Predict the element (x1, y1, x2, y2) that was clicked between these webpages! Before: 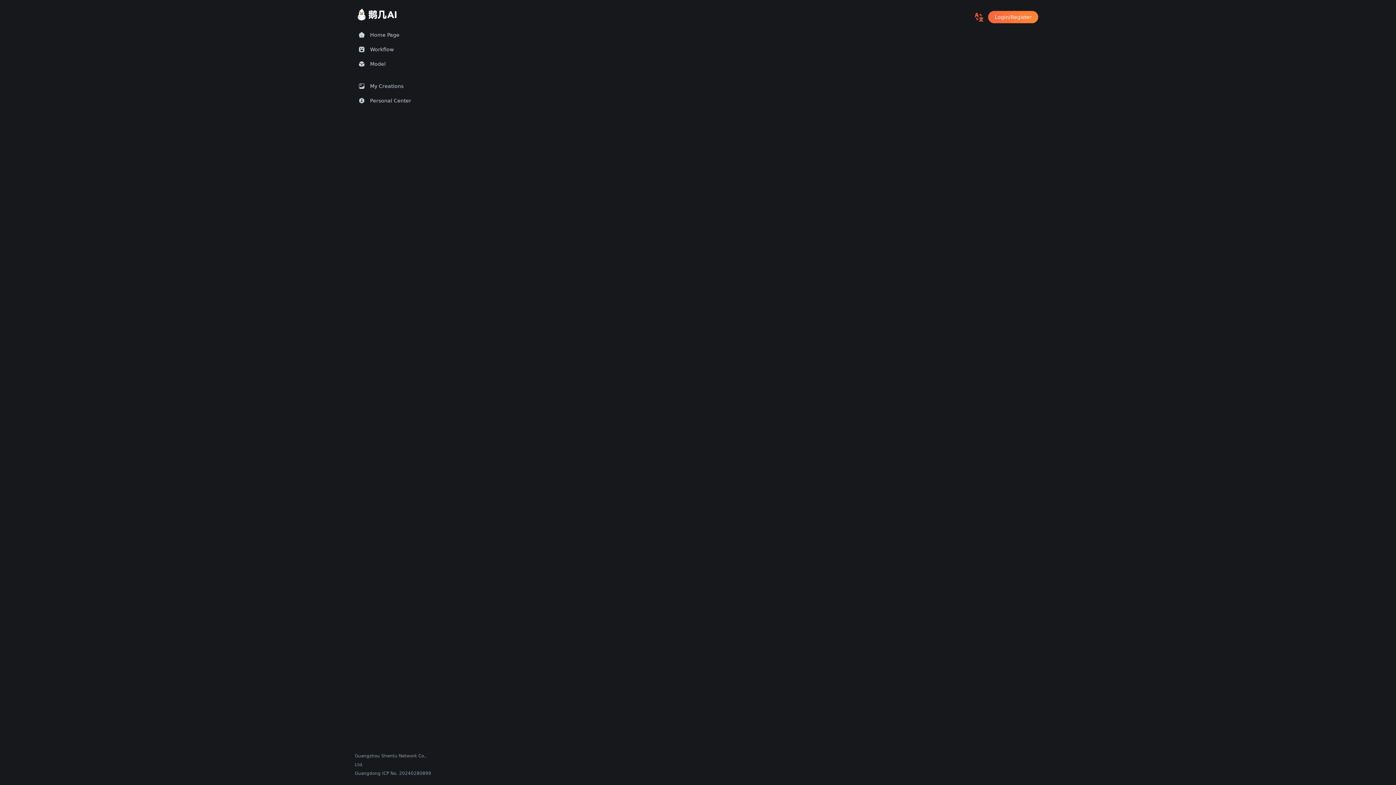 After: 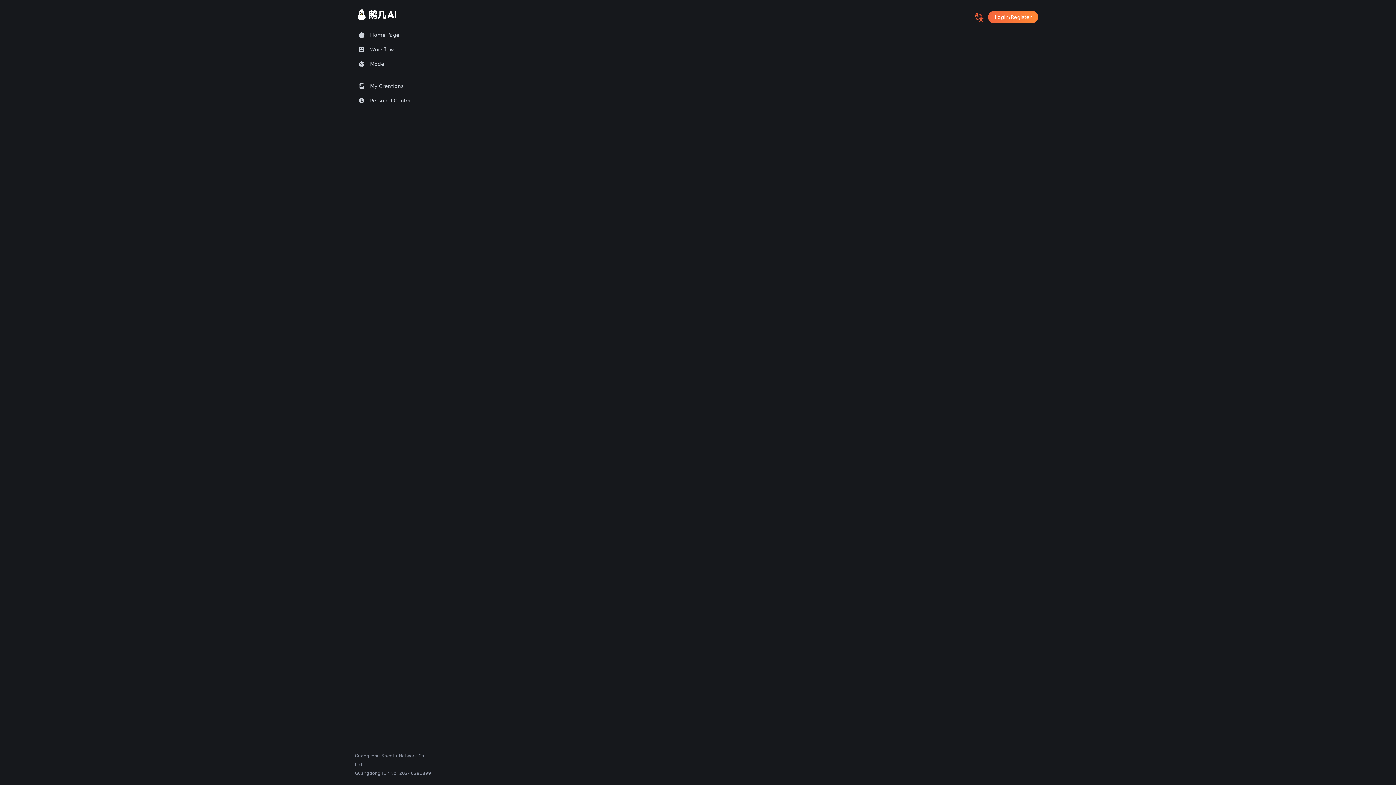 Action: bbox: (354, 771, 431, 776) label: Guangdong ICP No. 20240280899